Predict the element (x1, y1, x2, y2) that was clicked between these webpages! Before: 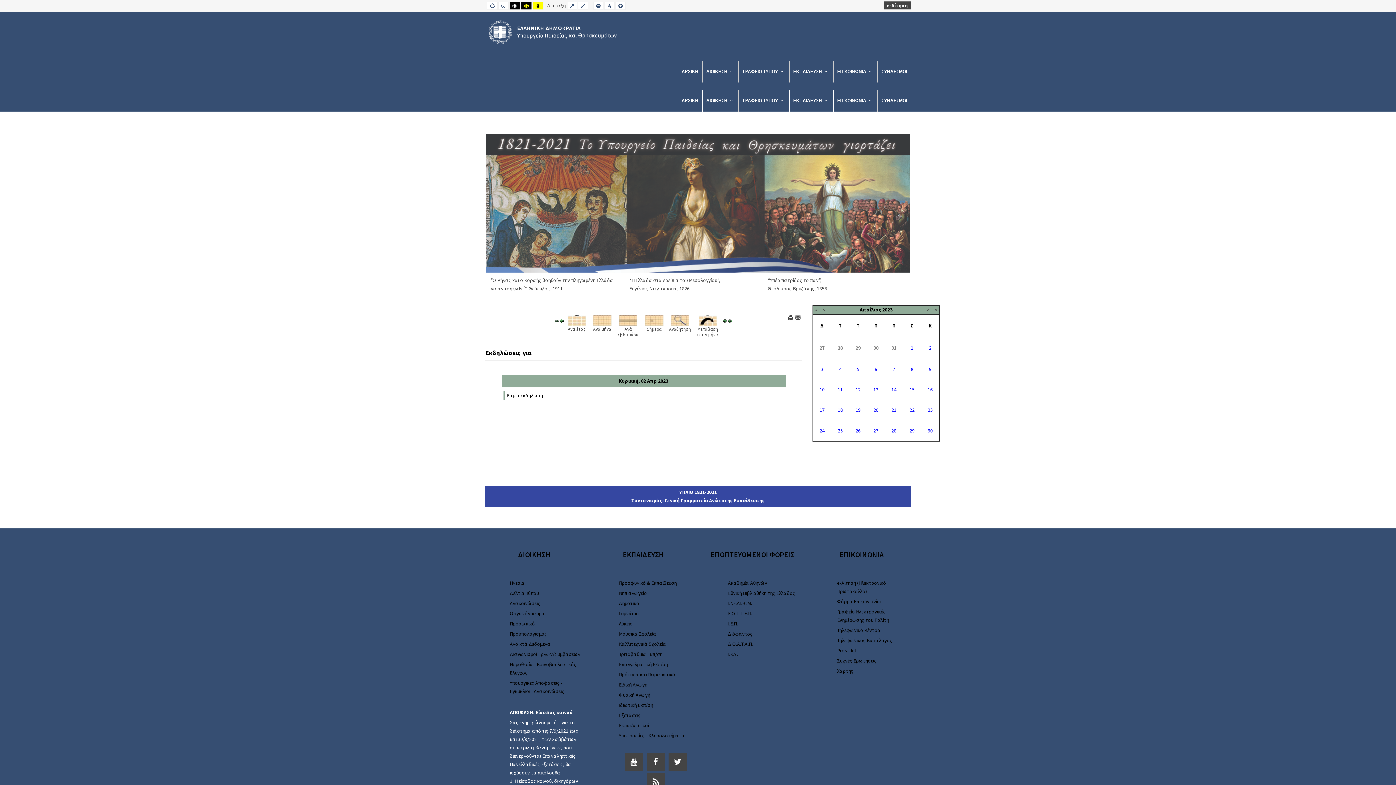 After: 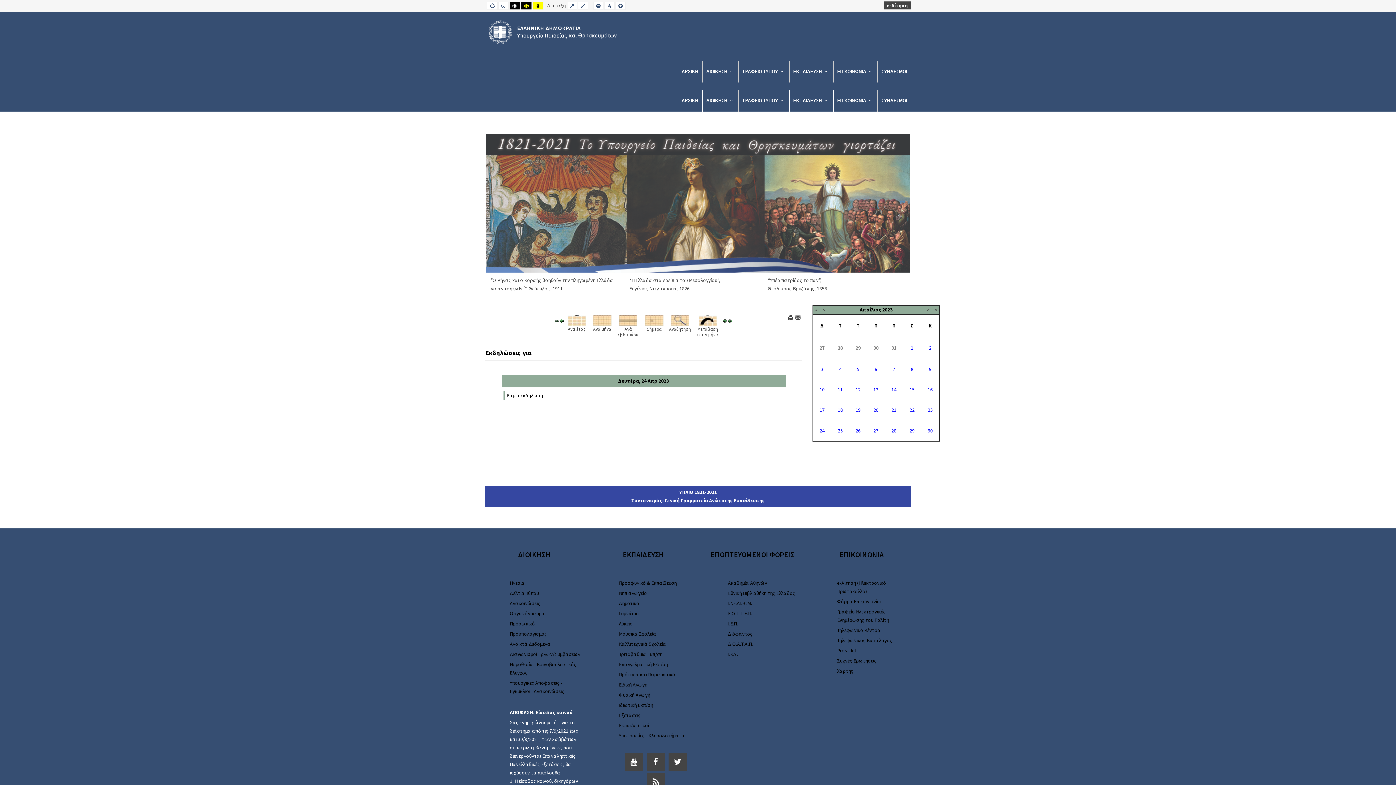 Action: label: 24 bbox: (819, 427, 824, 434)